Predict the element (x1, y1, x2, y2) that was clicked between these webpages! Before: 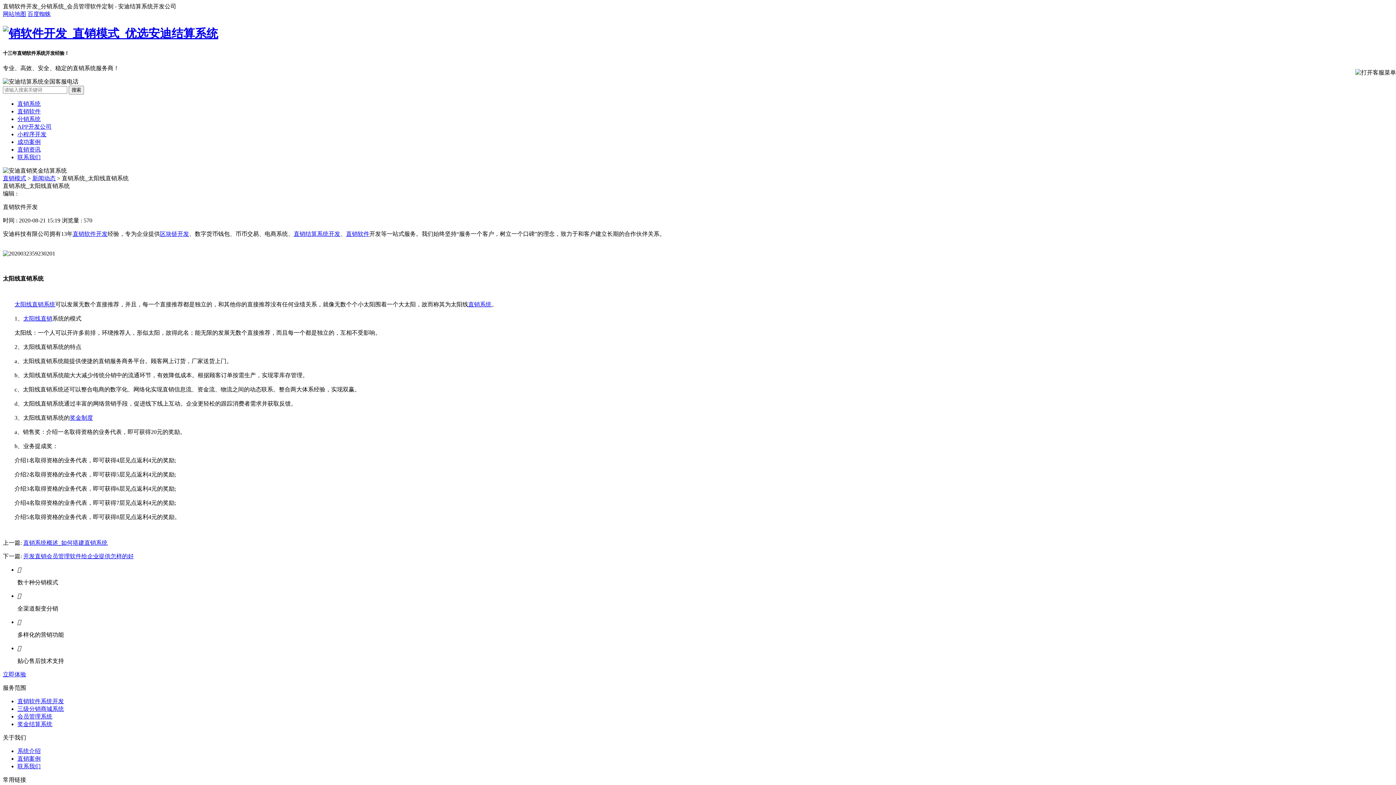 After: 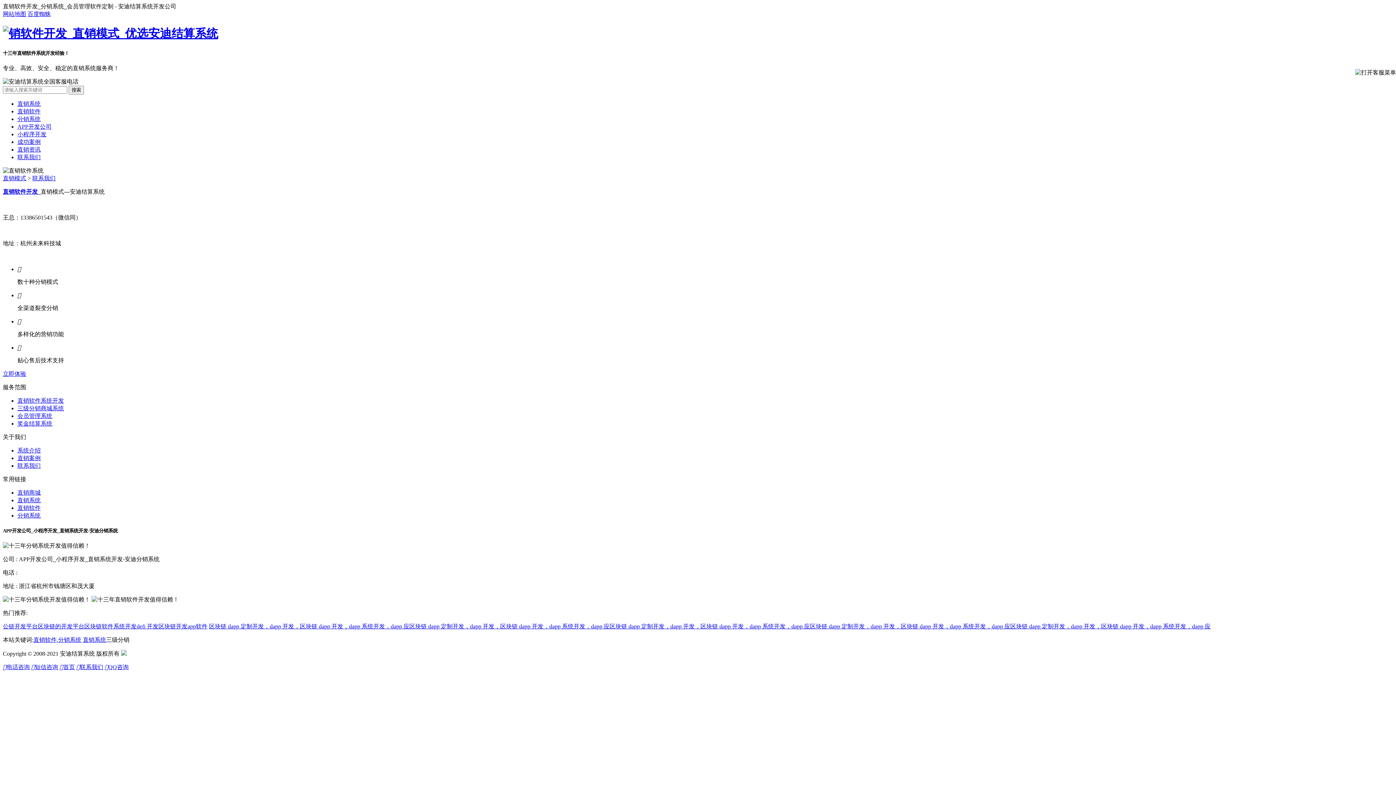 Action: label: 联系我们 bbox: (17, 154, 40, 160)